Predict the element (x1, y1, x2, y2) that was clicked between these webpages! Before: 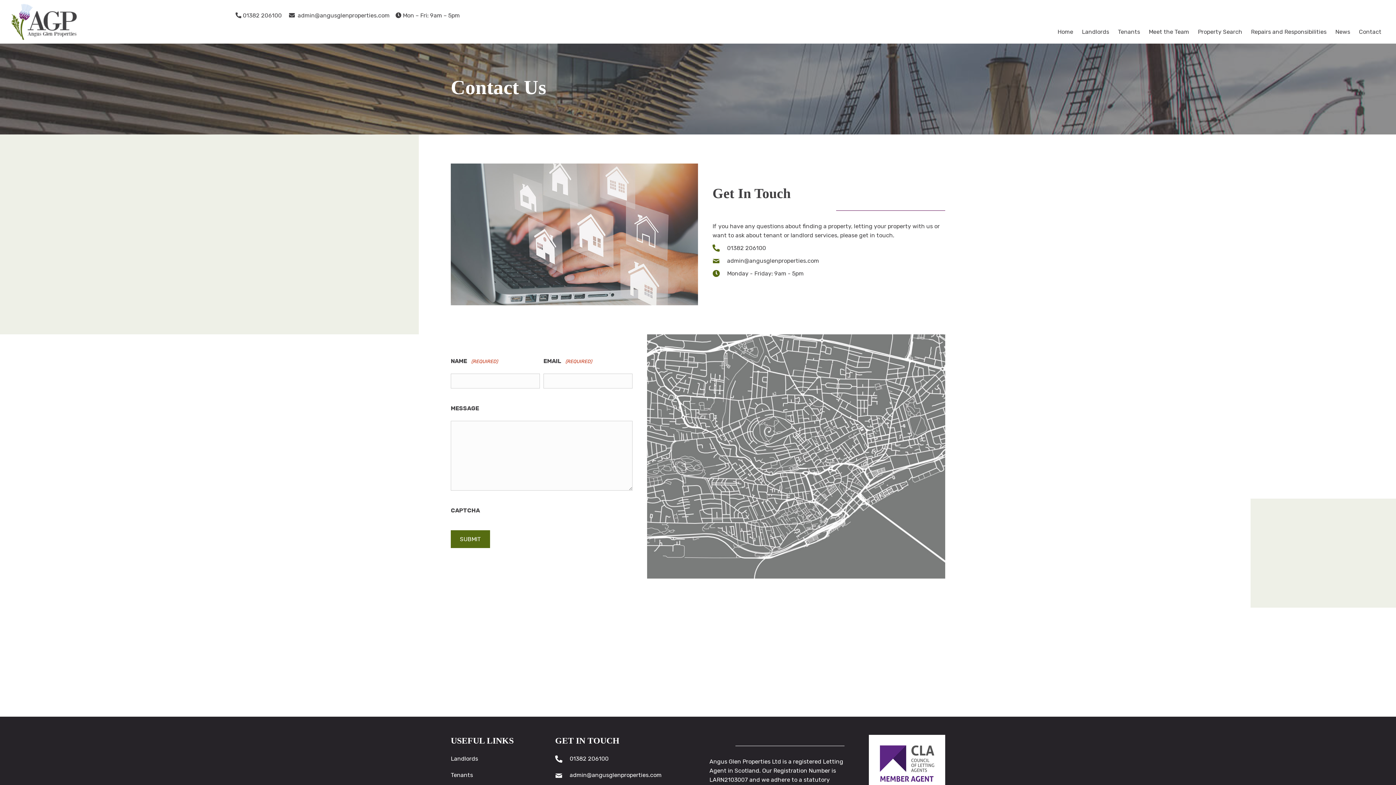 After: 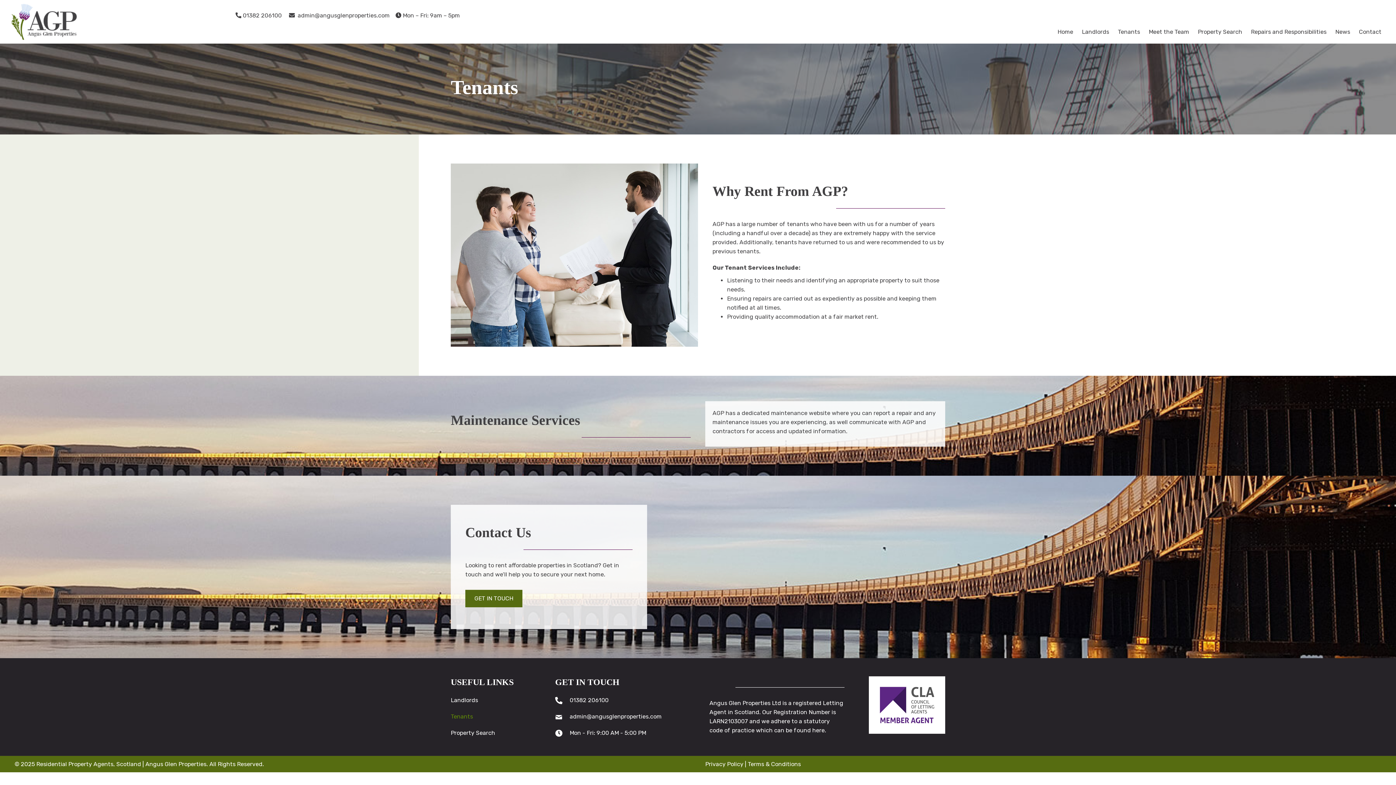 Action: bbox: (1114, 23, 1144, 40) label: Tenants